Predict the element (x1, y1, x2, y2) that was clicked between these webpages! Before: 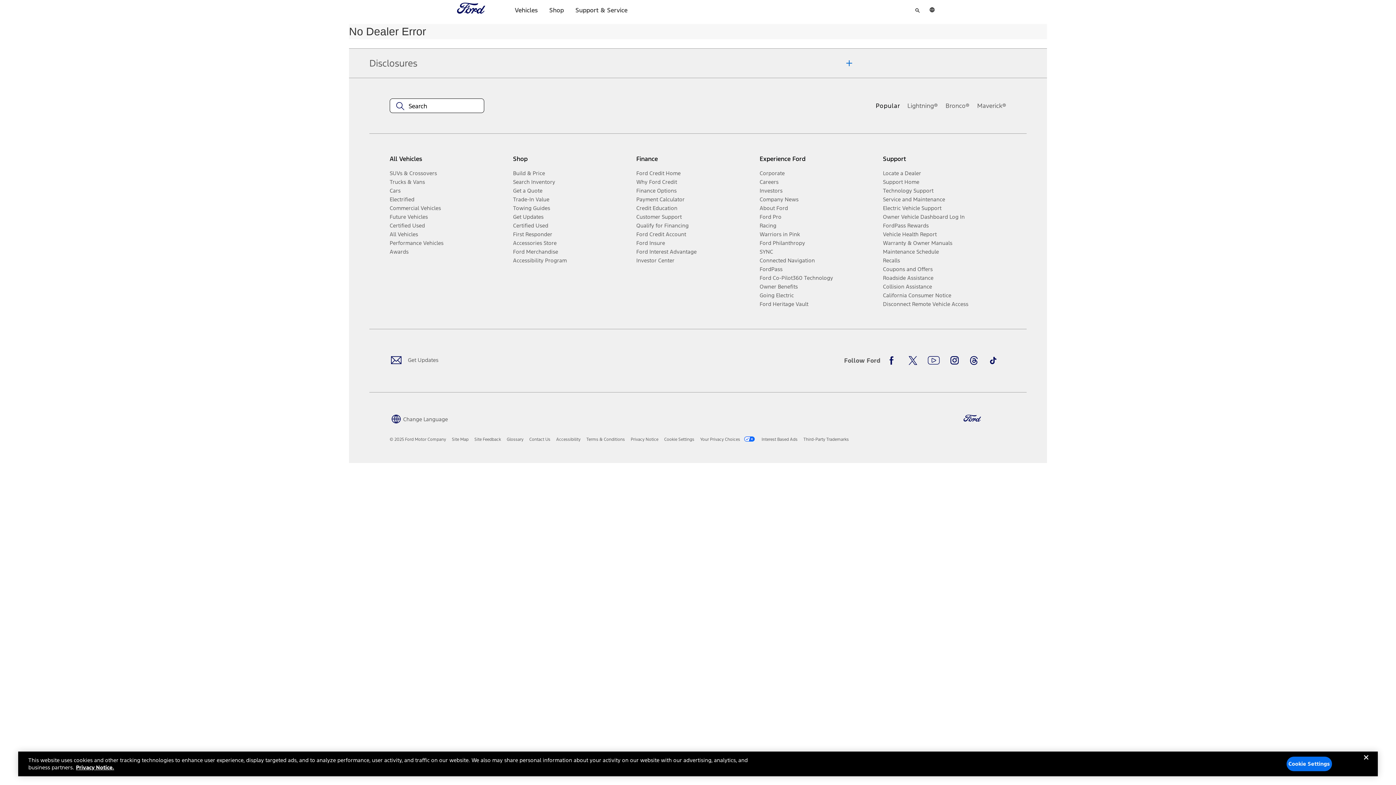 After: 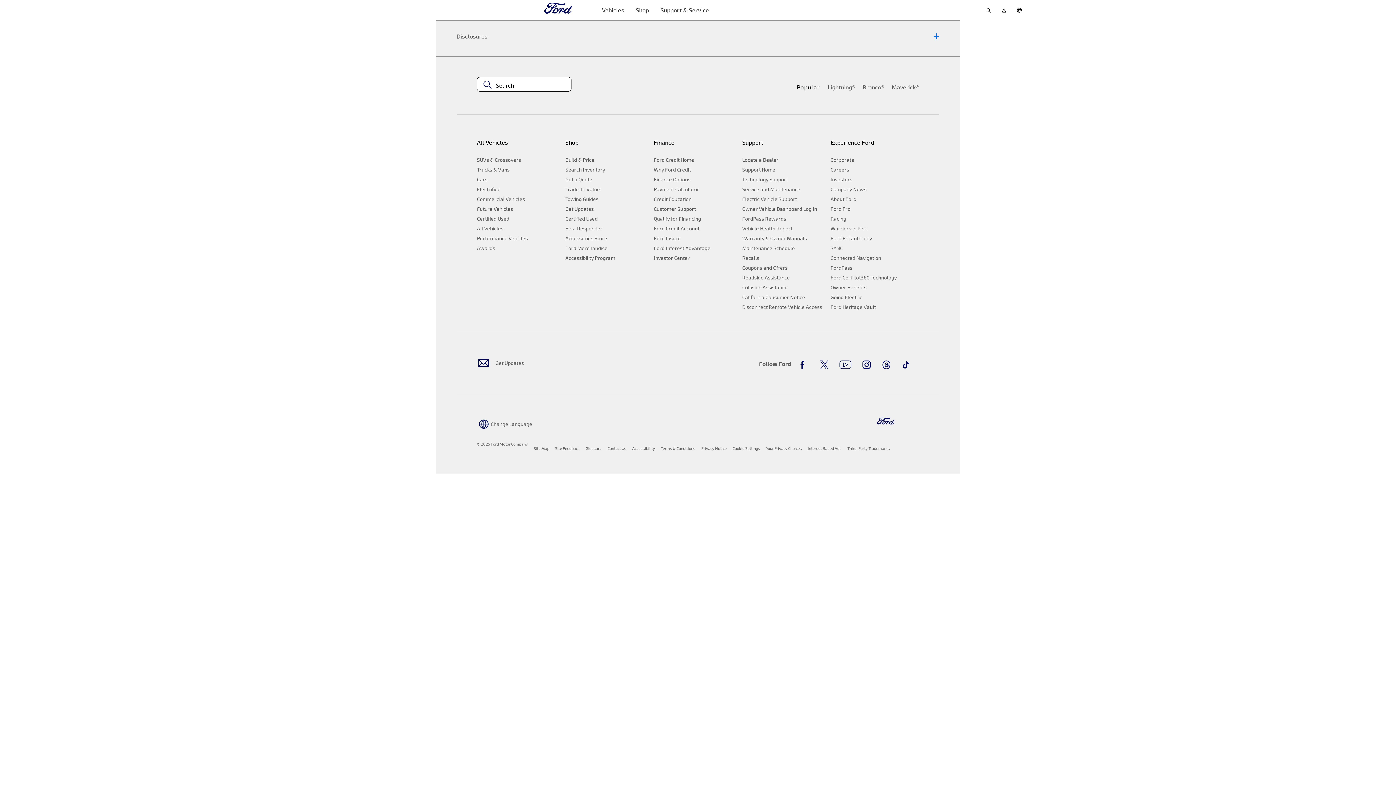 Action: label: Coupons and Offers bbox: (883, 264, 1000, 273)